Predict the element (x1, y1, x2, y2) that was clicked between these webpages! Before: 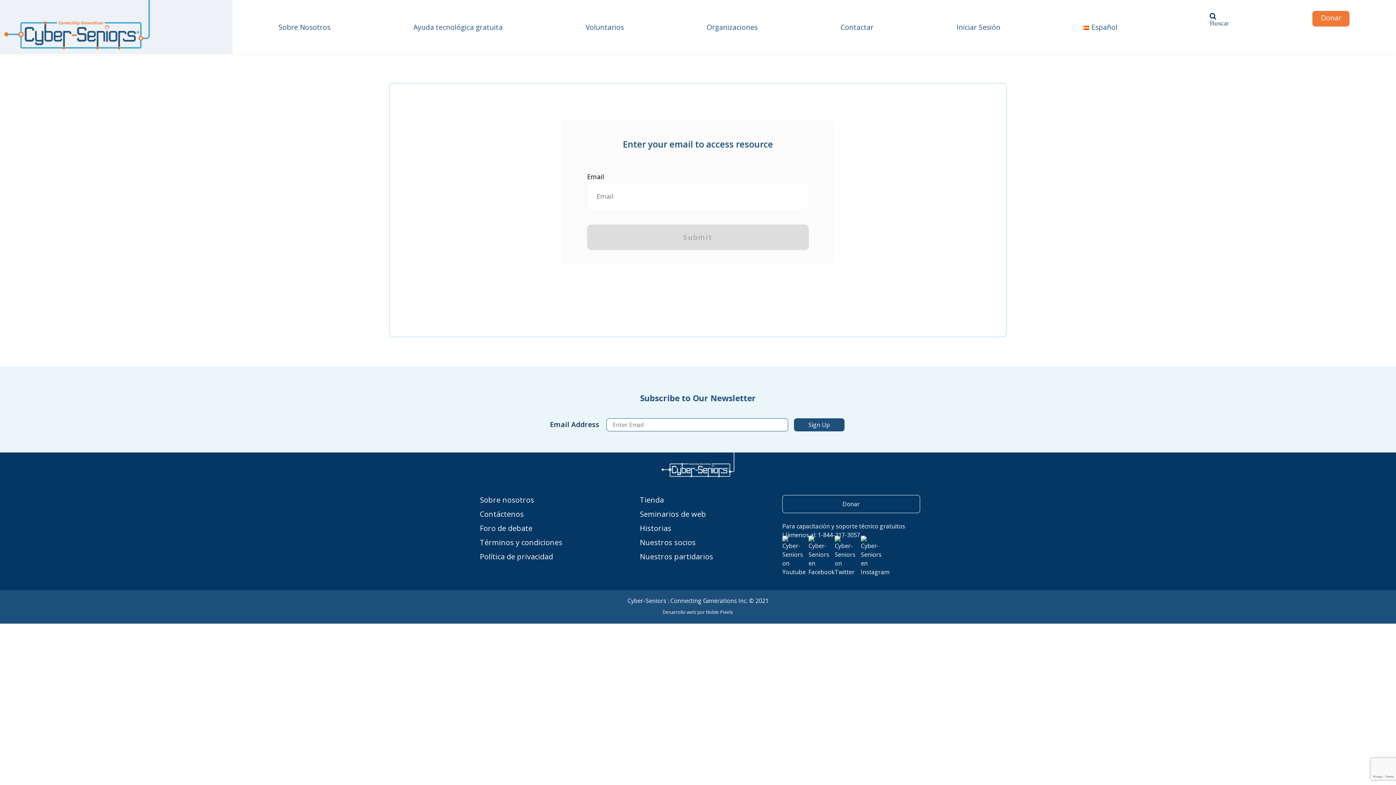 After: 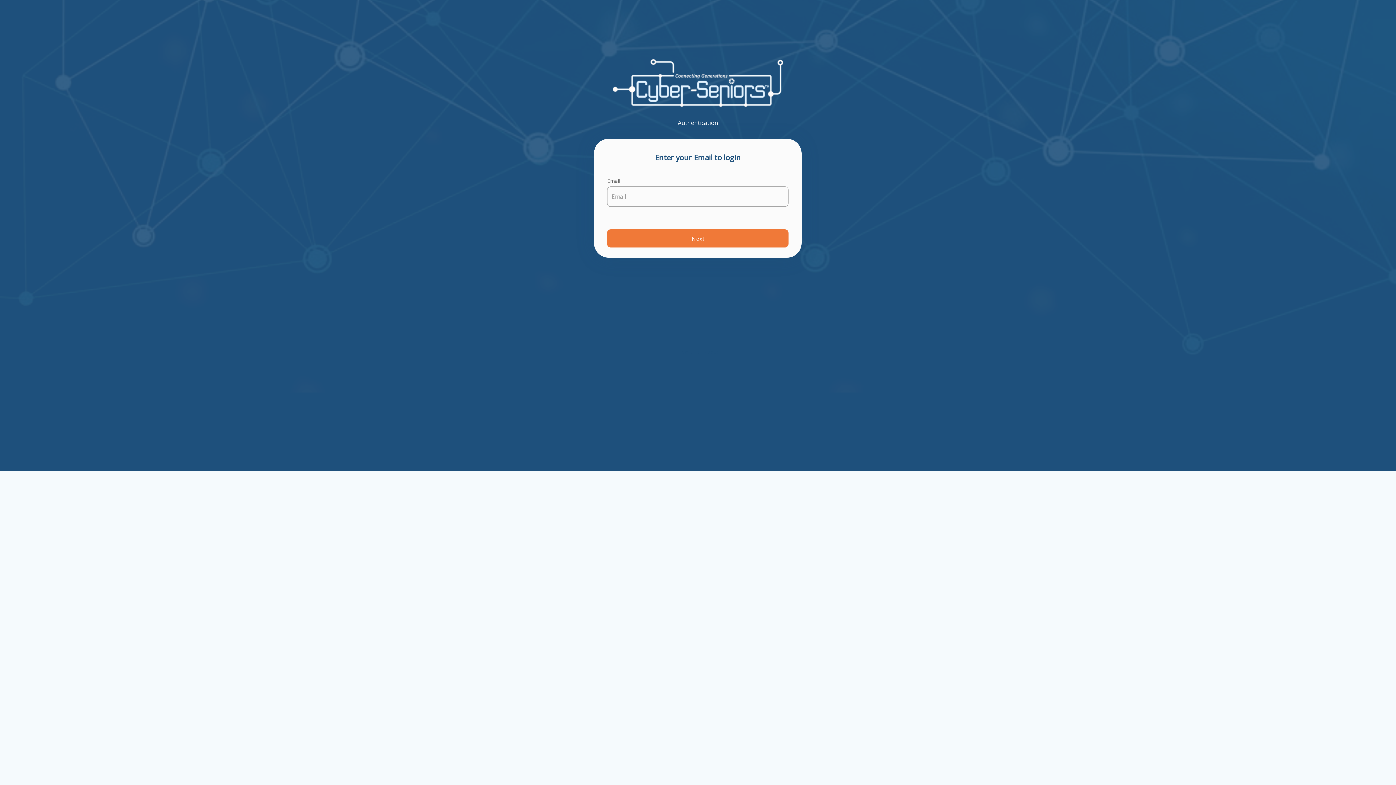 Action: label: Iniciar Sesión bbox: (956, 21, 1000, 32)